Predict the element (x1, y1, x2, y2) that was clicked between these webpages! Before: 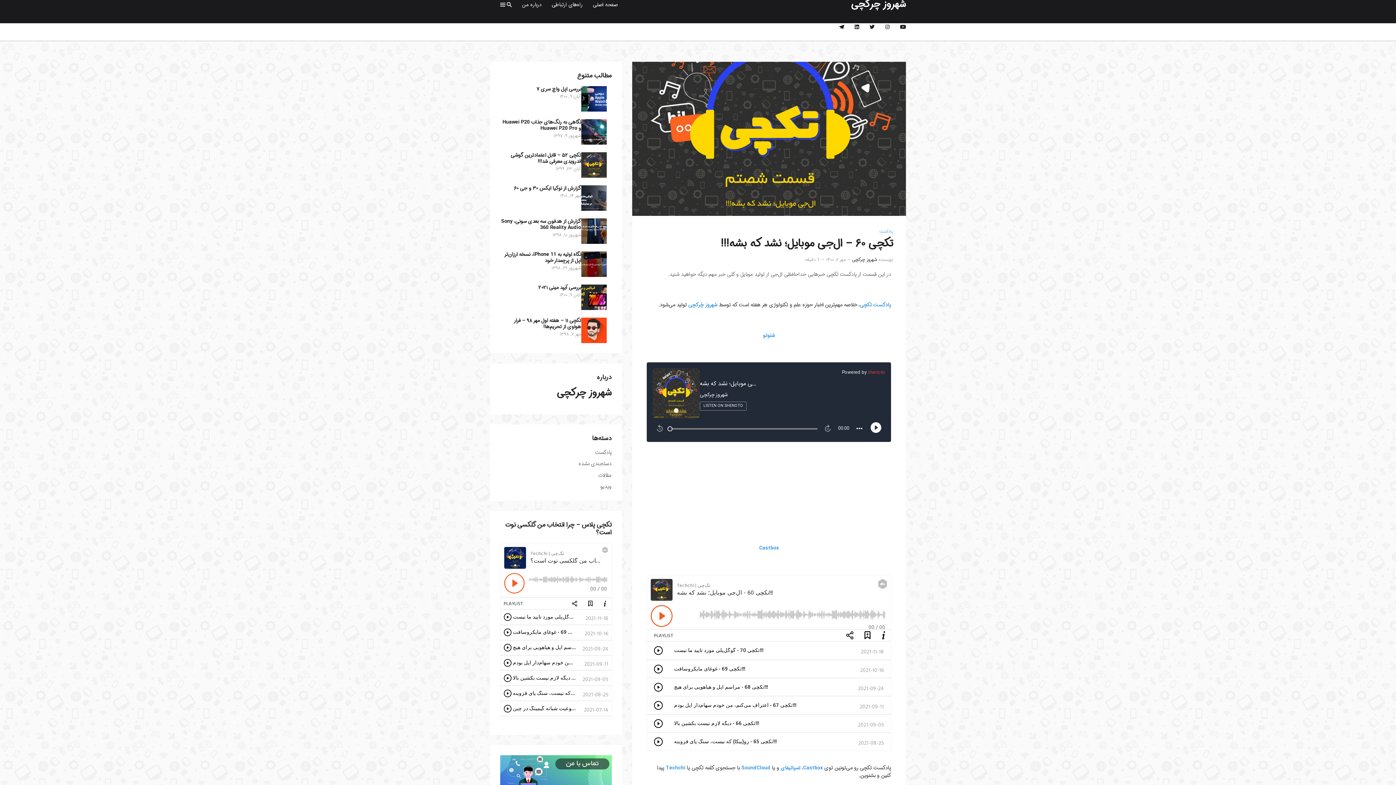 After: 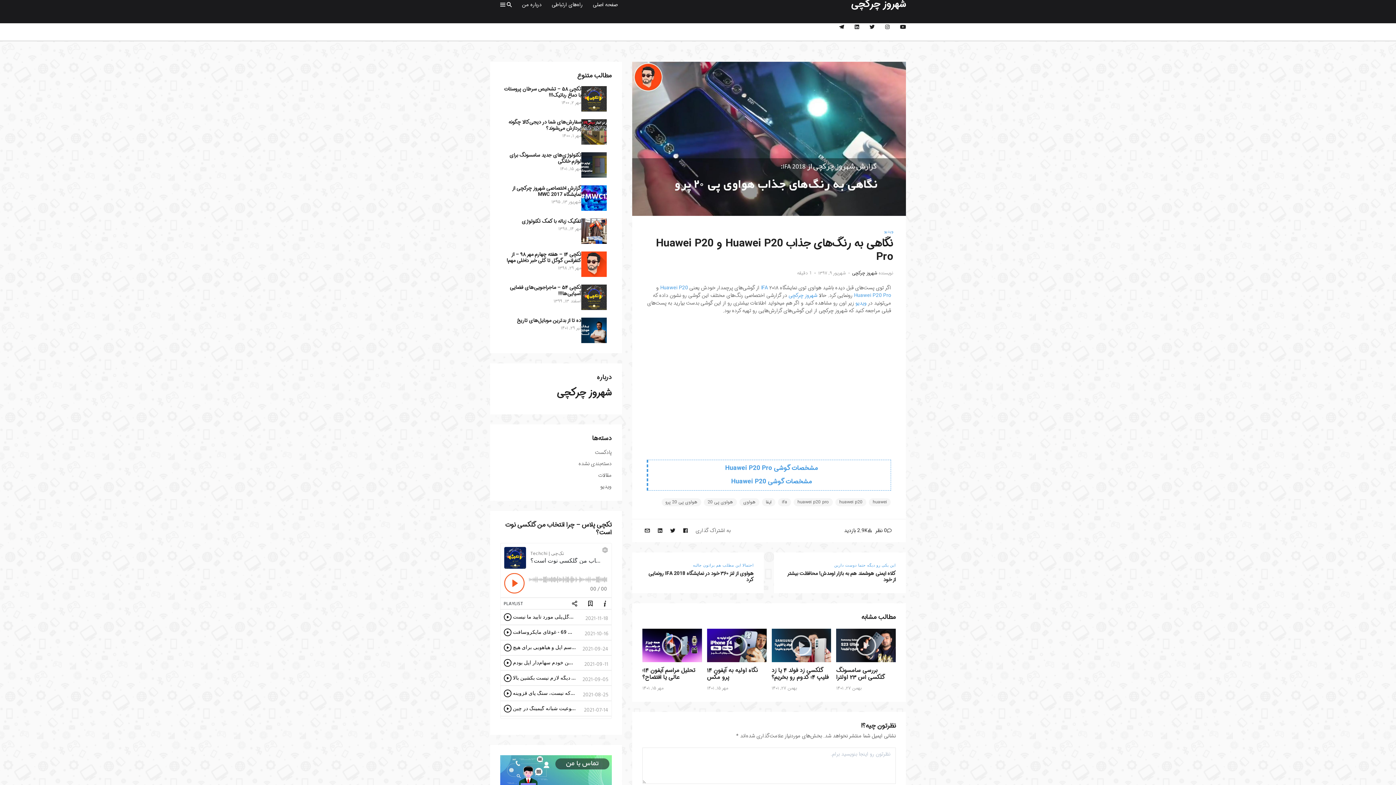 Action: bbox: (581, 119, 606, 144)